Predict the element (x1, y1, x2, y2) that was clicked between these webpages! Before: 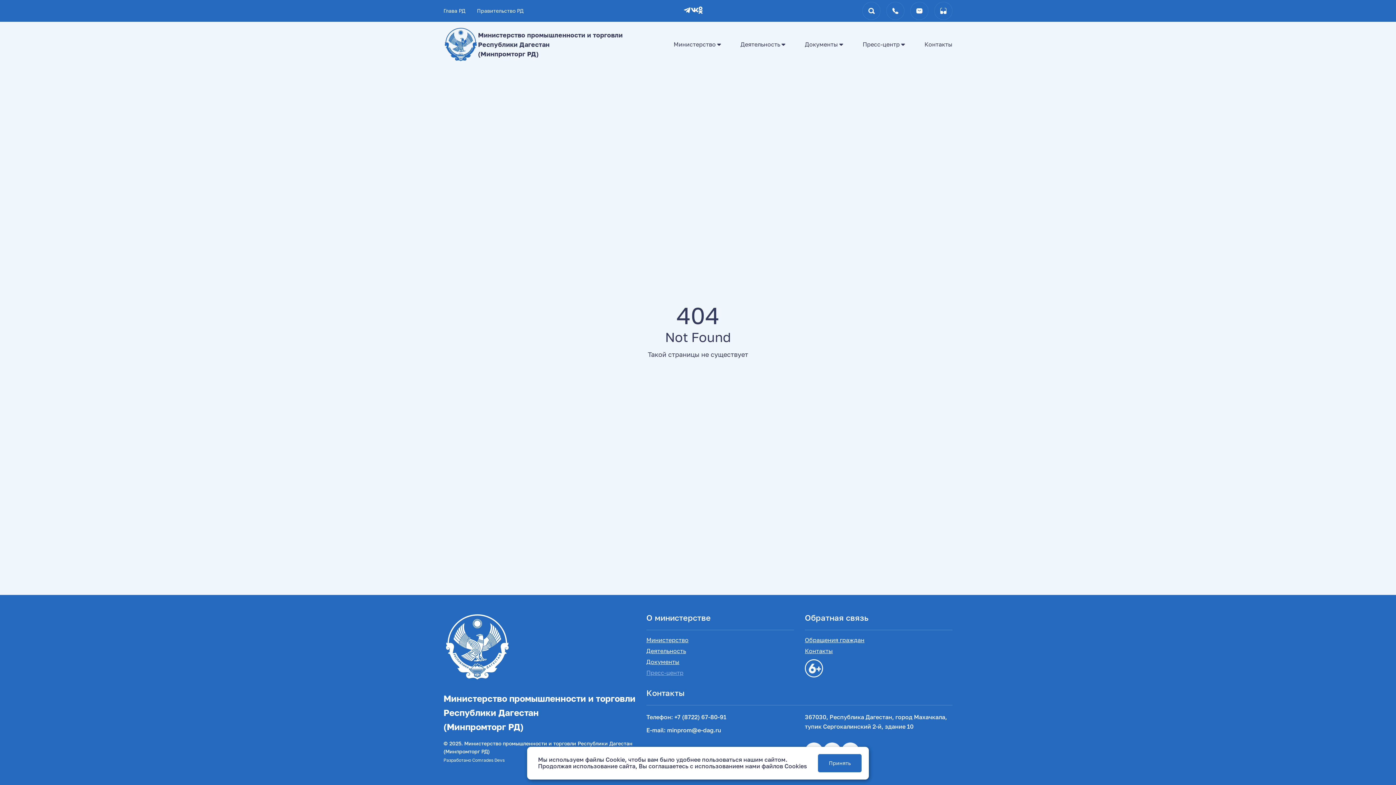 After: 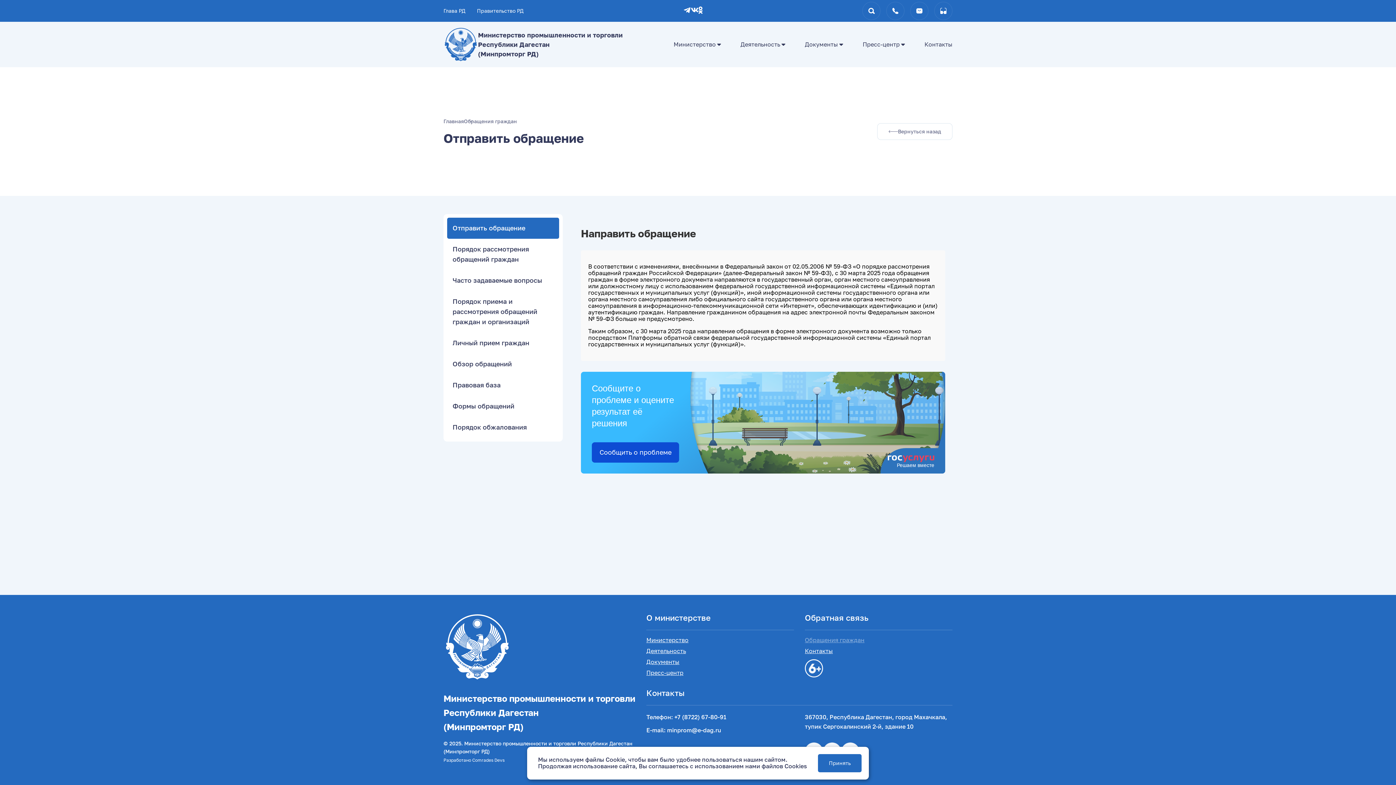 Action: label: Обращения граждан bbox: (805, 637, 864, 643)